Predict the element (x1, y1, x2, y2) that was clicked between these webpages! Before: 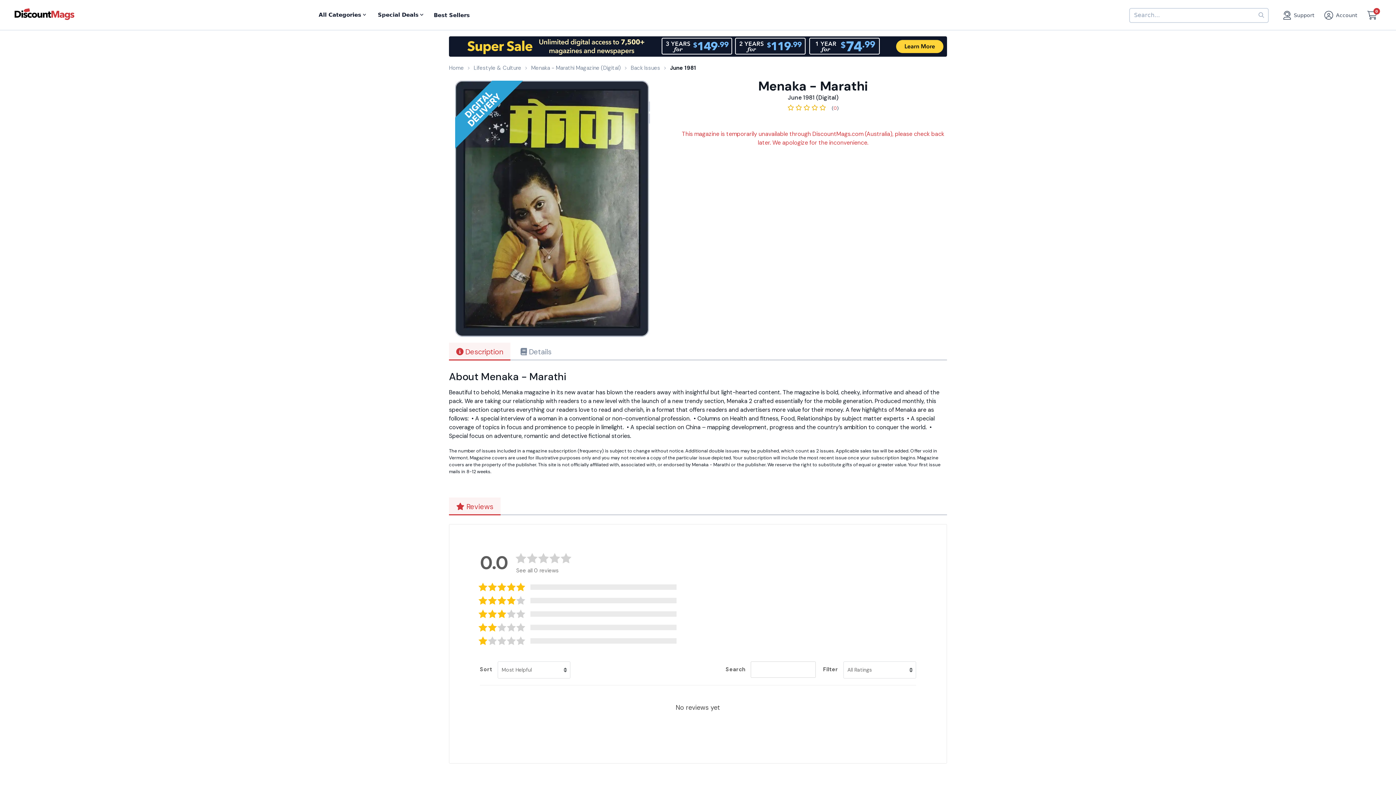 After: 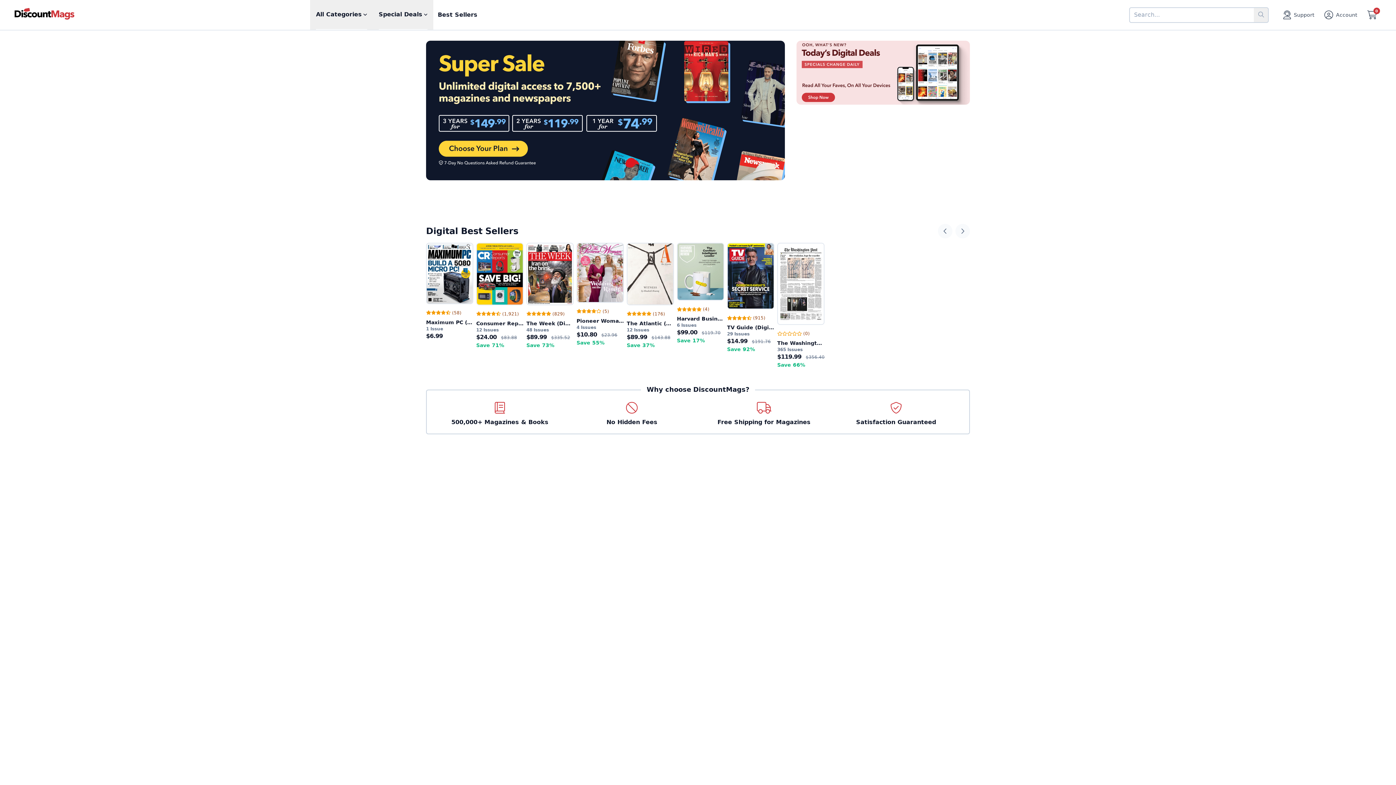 Action: label: Home bbox: (449, 64, 464, 71)